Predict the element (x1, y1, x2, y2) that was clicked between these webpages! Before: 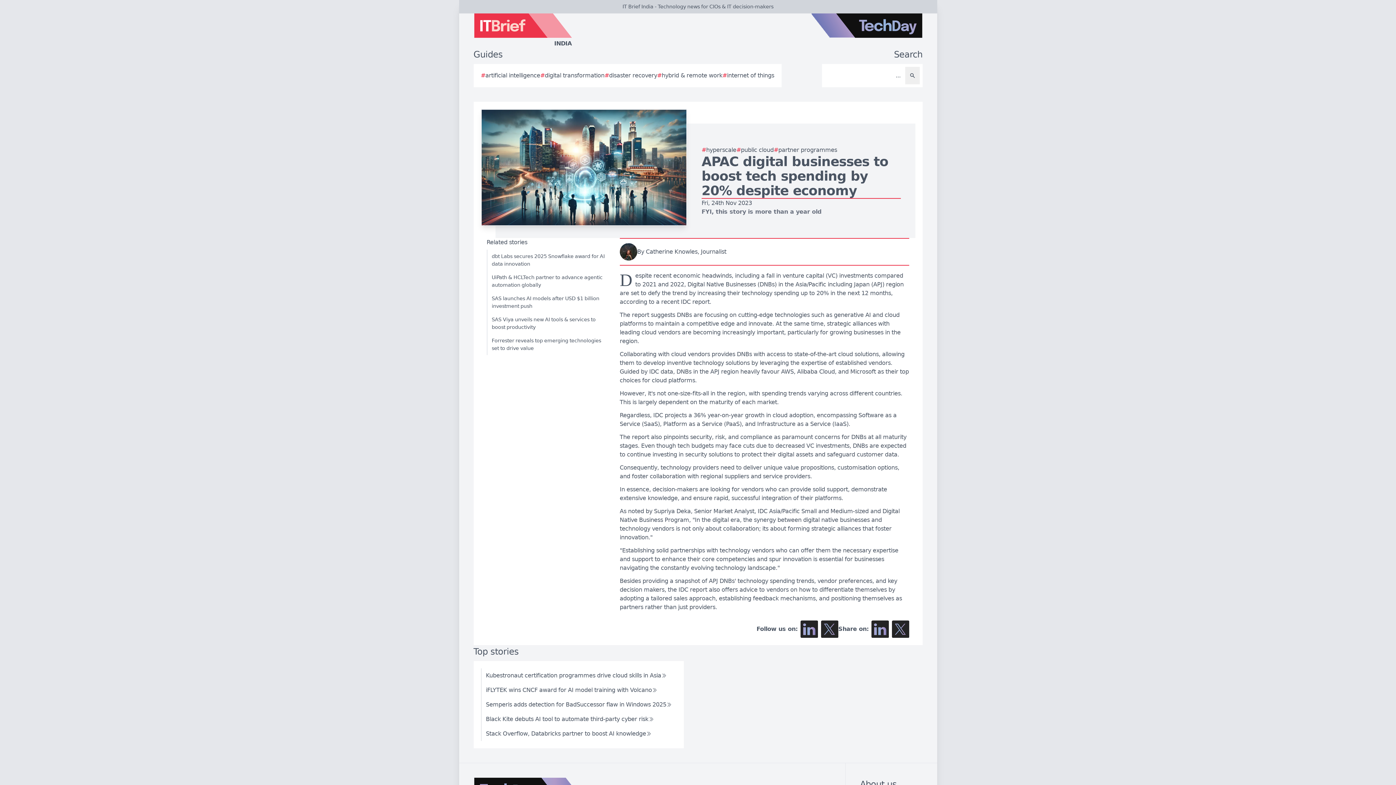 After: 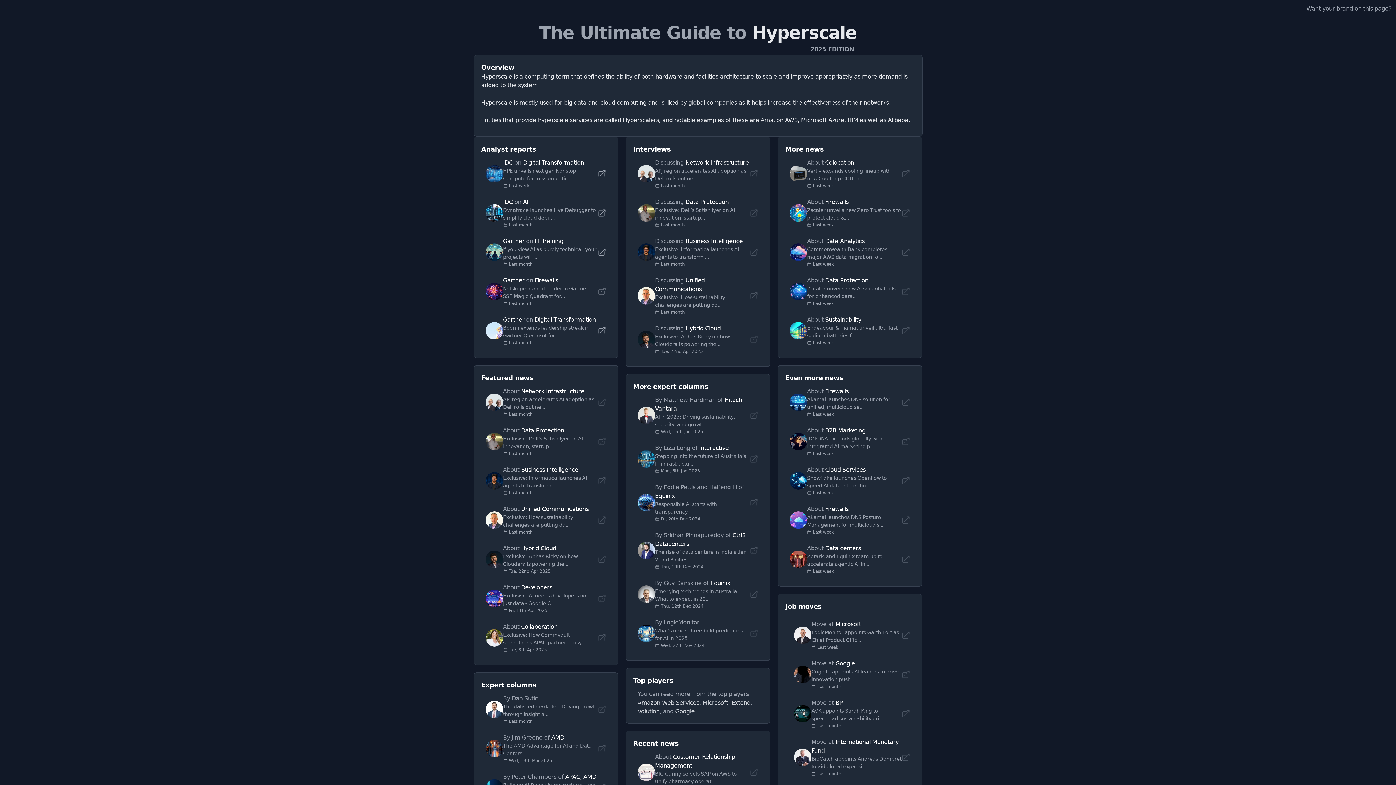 Action: bbox: (701, 145, 736, 154) label: #
hyperscale